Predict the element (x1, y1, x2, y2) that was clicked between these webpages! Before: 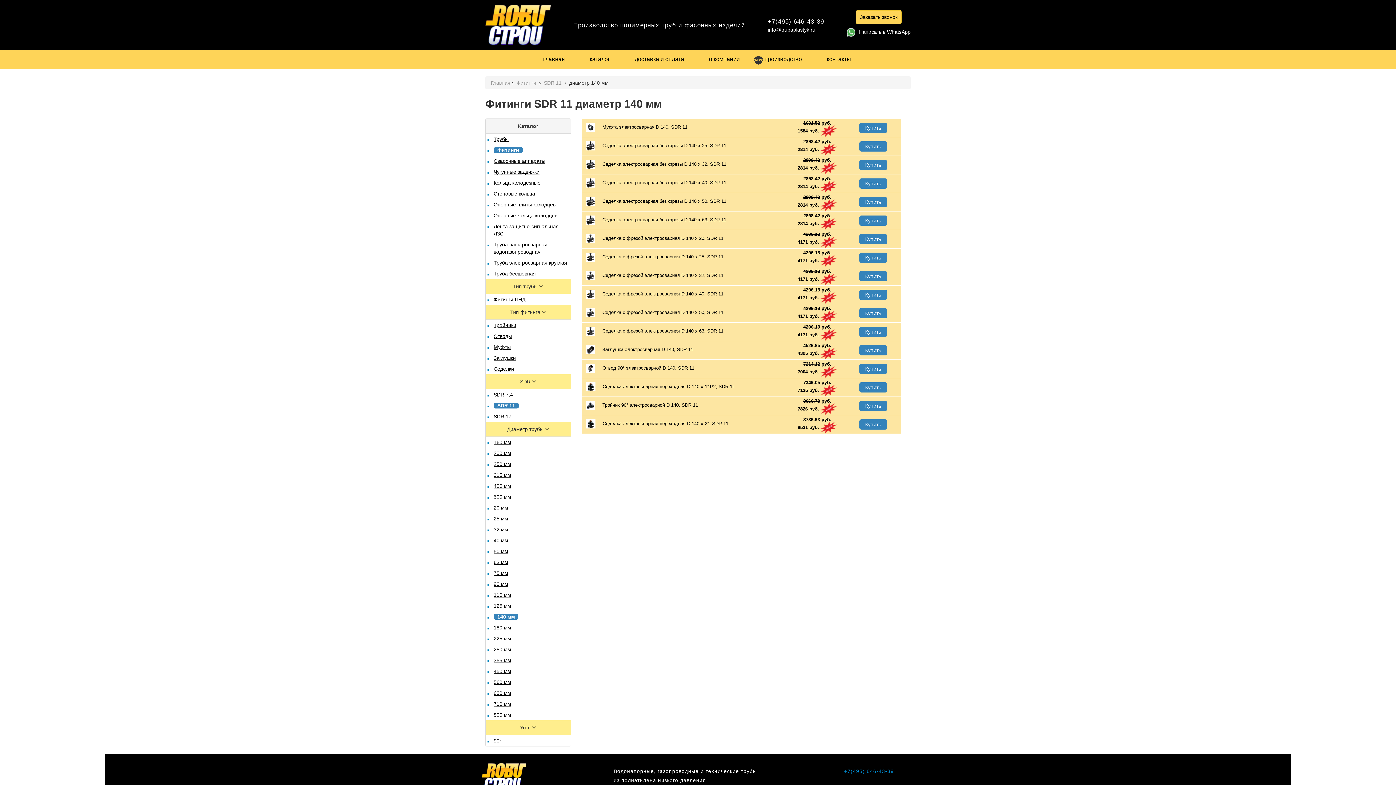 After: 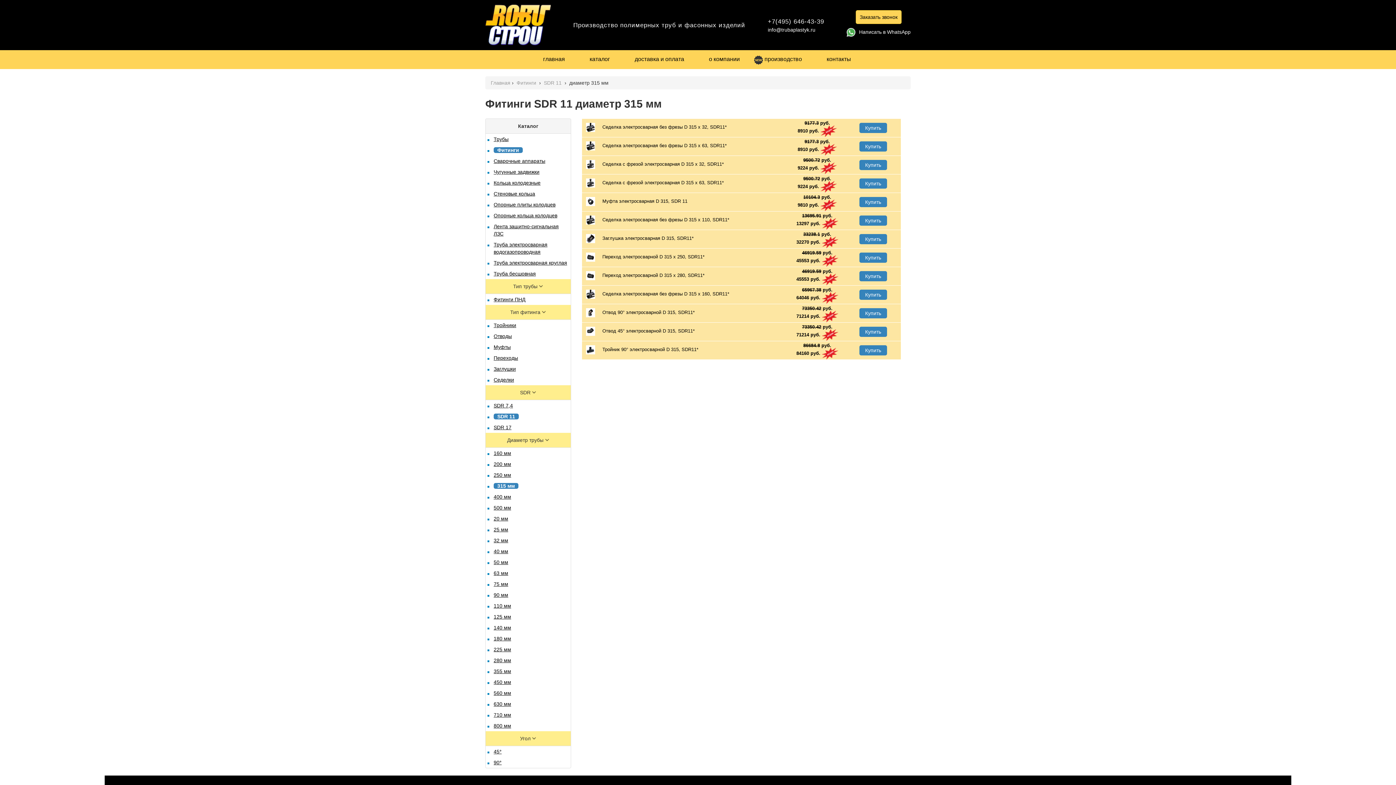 Action: label: 315 мм bbox: (493, 472, 511, 478)